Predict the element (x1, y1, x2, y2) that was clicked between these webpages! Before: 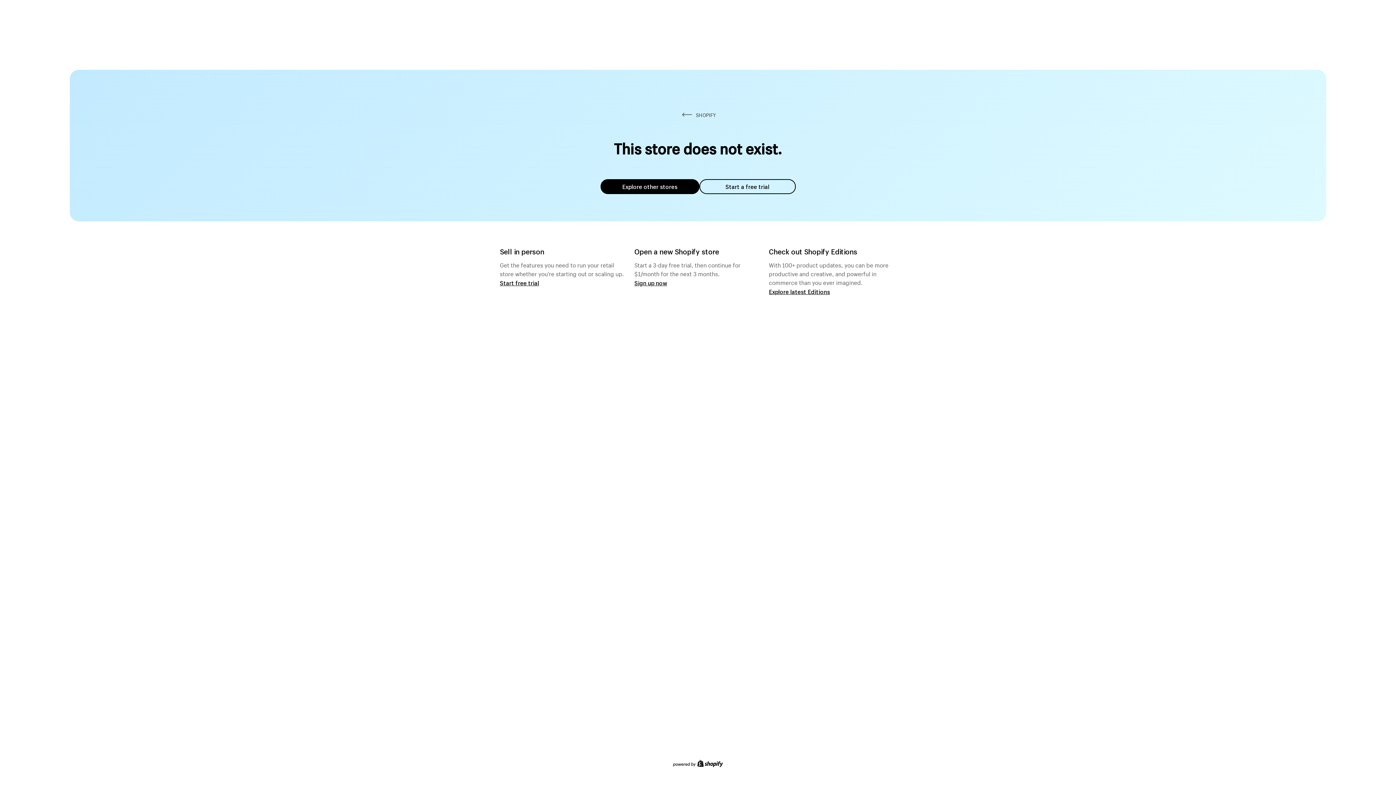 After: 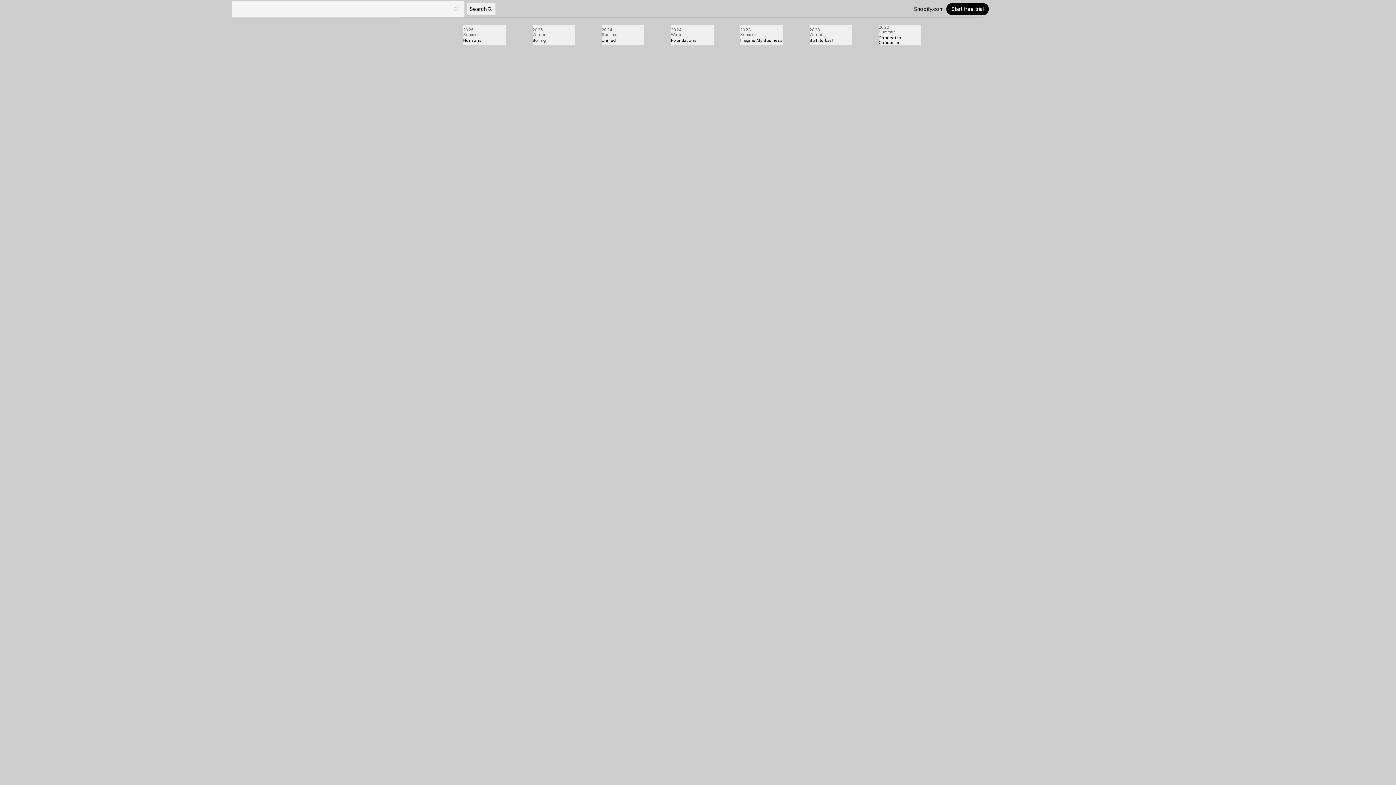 Action: label: Explore latest Editions bbox: (769, 287, 830, 295)